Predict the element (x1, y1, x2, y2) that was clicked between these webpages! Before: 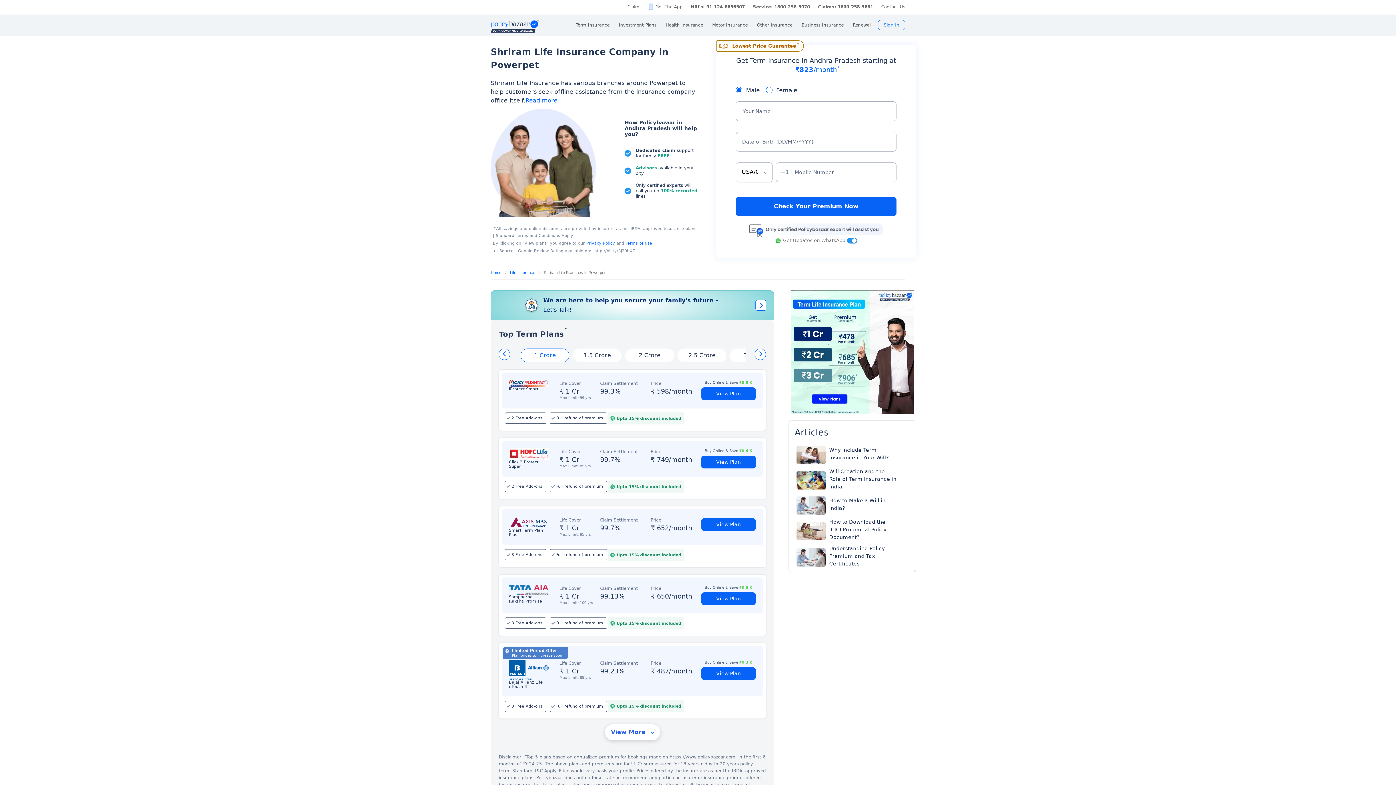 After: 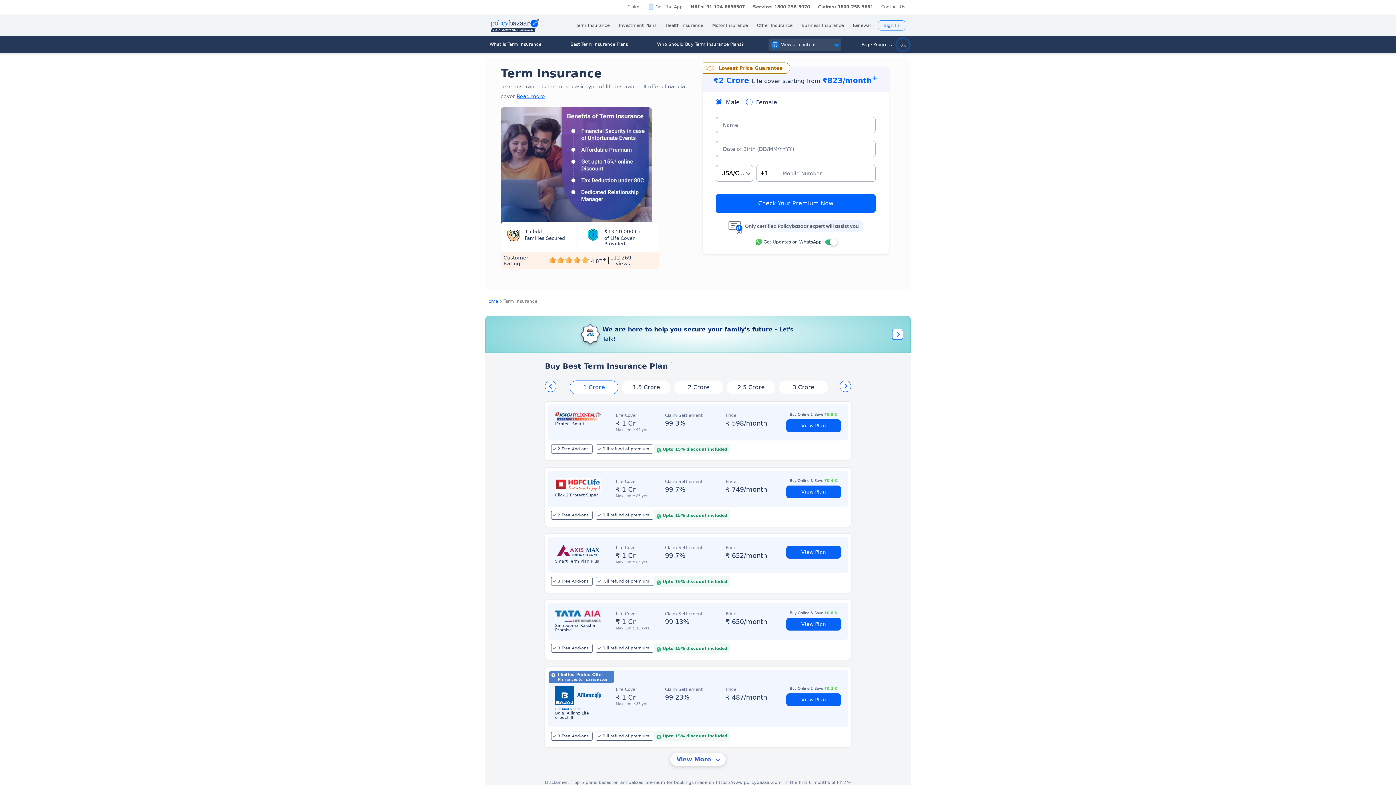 Action: label: Term Insurance bbox: (576, 14, 609, 35)